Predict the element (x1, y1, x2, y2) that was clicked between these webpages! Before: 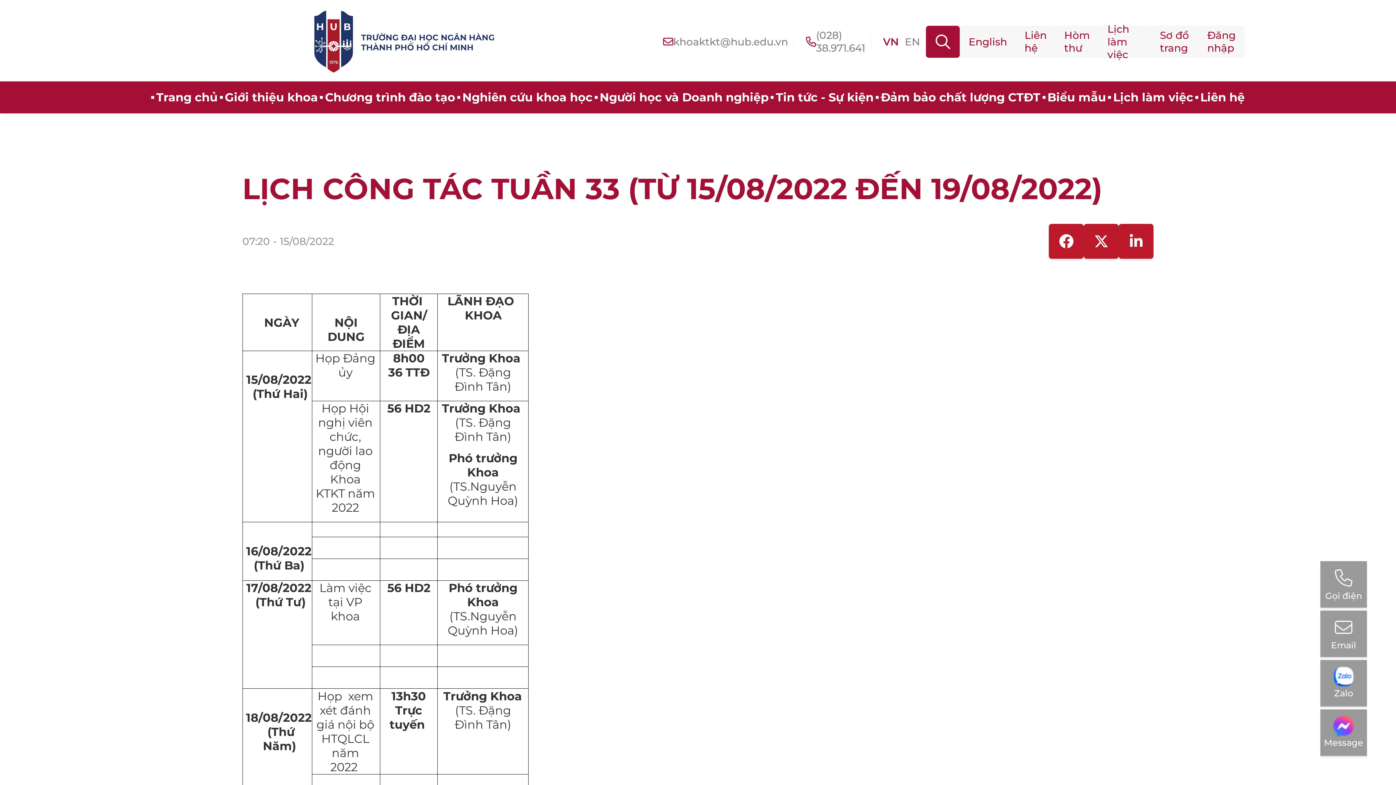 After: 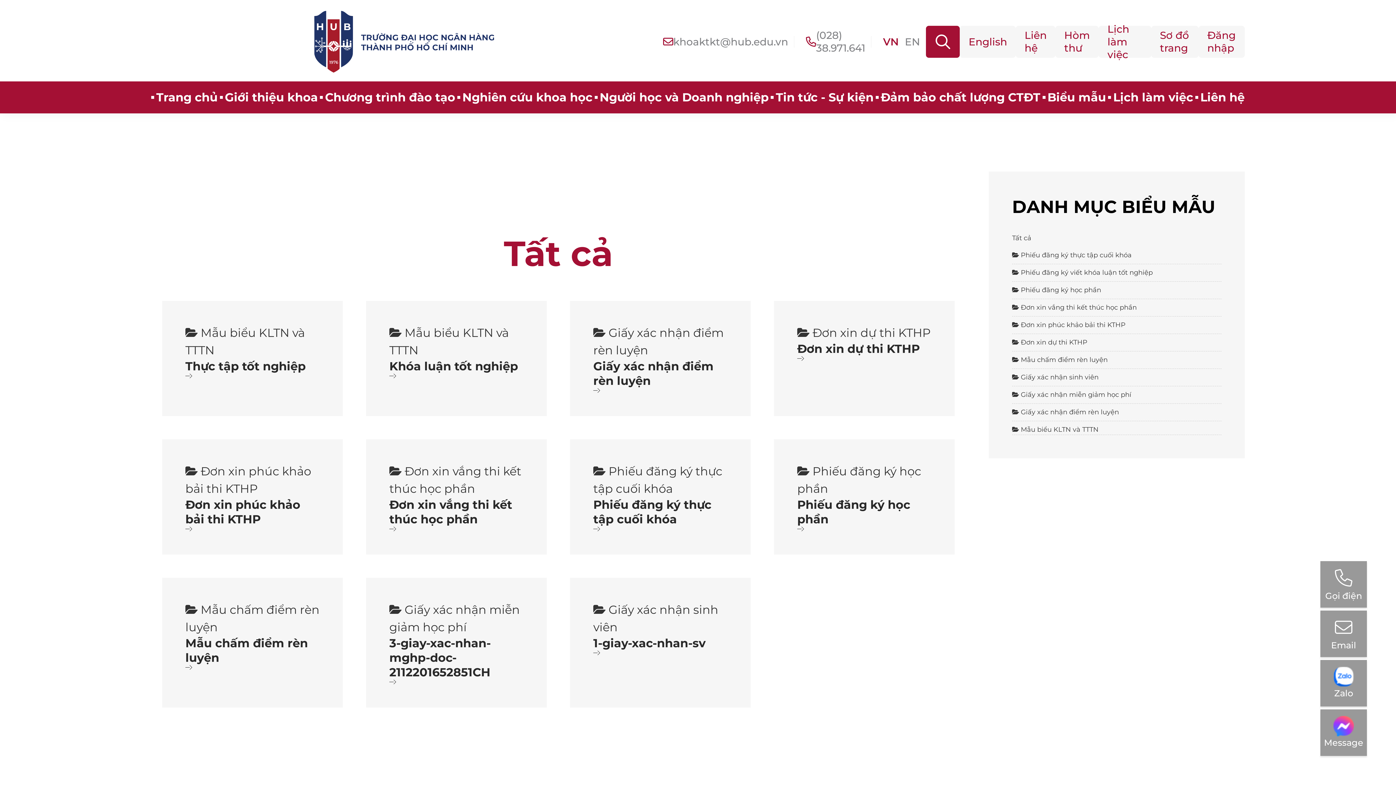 Action: label: Biểu mẫu bbox: (1047, 81, 1106, 113)